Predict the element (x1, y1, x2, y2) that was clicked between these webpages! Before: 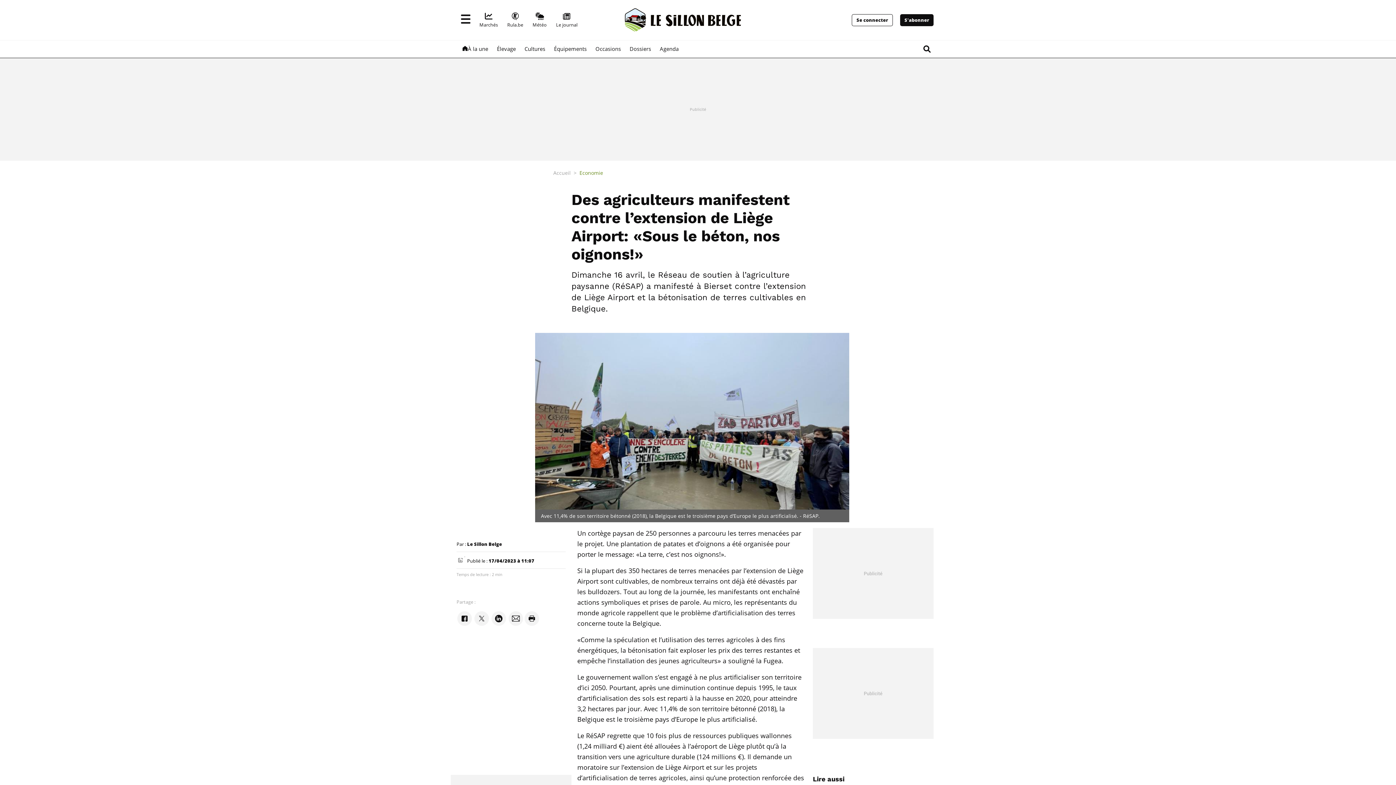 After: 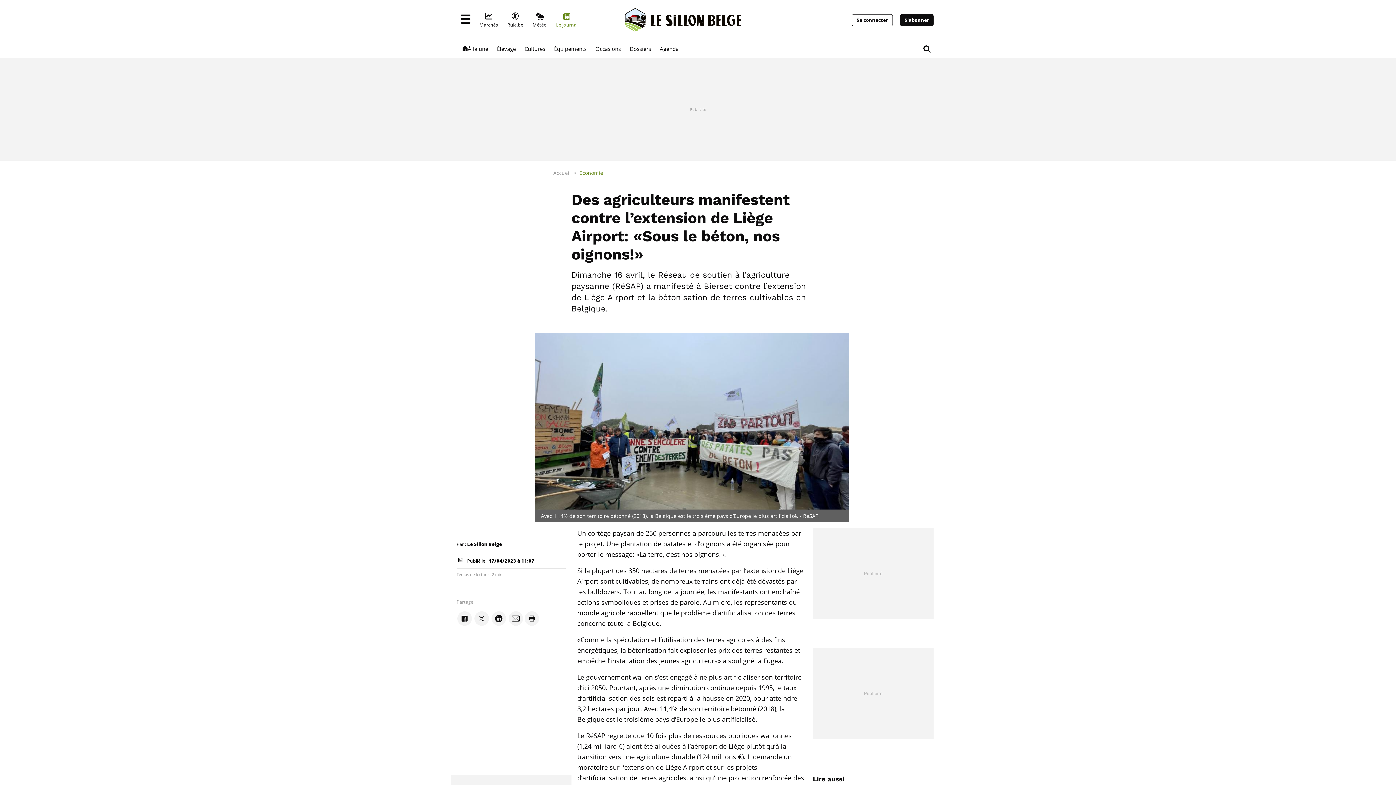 Action: label: Le journal bbox: (551, 9, 582, 30)